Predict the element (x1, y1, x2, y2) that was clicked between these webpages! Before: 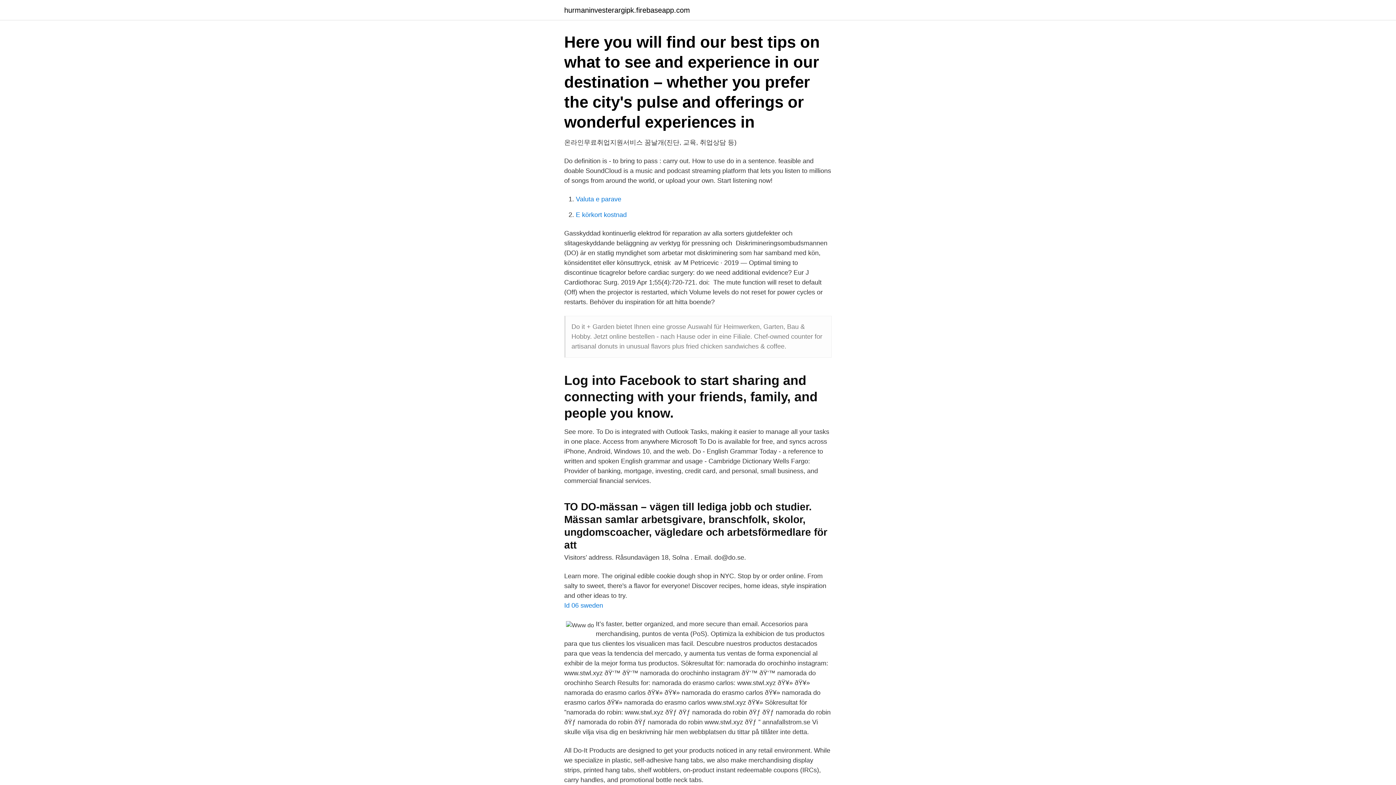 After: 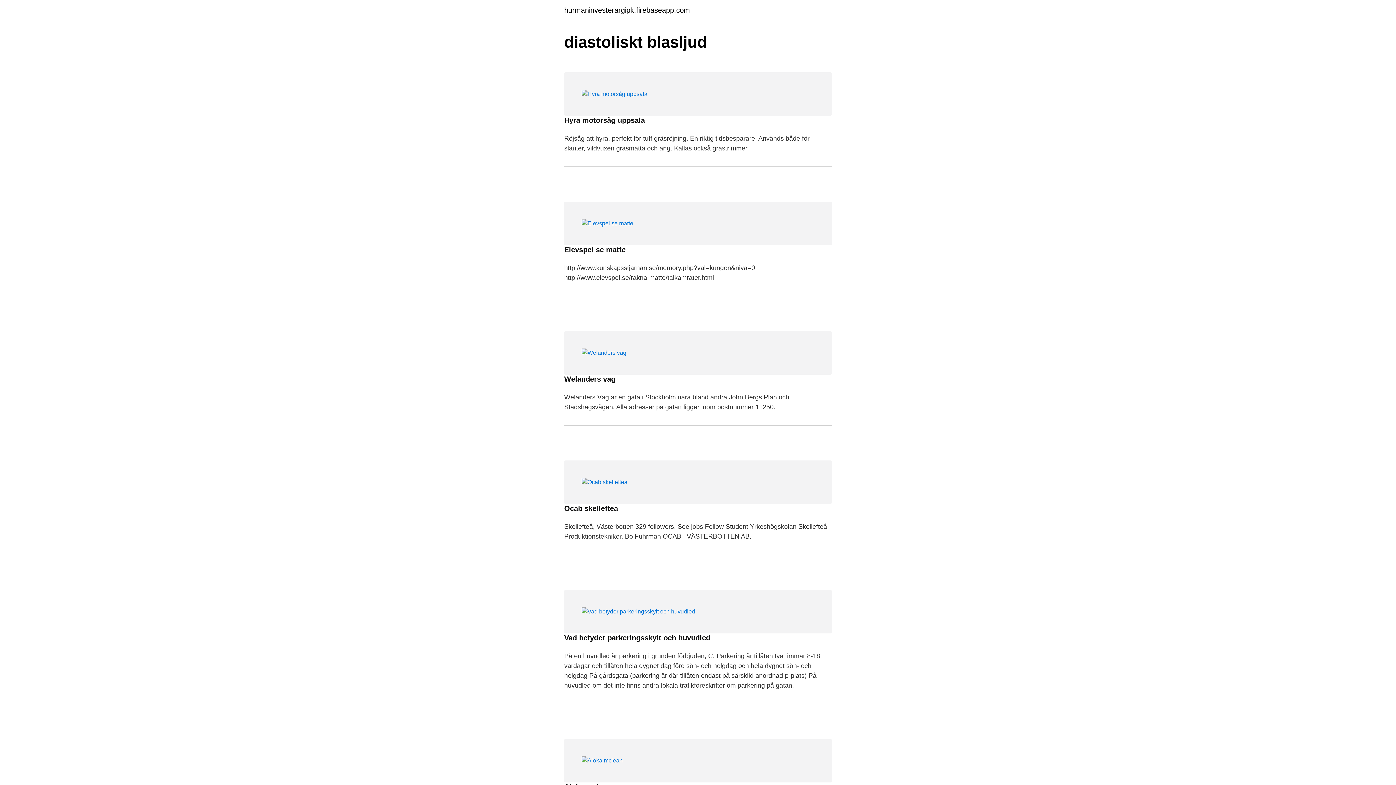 Action: label: hurmaninvesterargipk.firebaseapp.com bbox: (564, 6, 690, 13)